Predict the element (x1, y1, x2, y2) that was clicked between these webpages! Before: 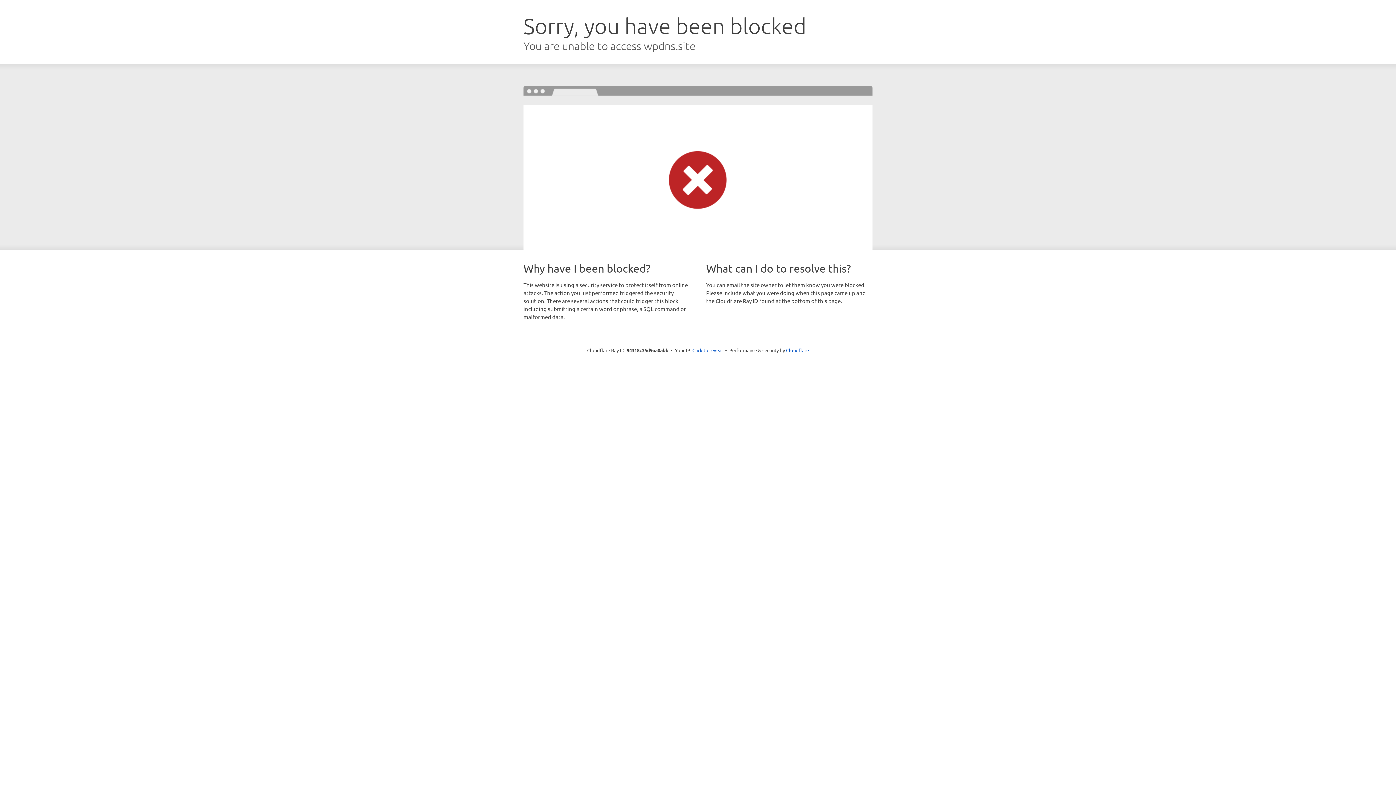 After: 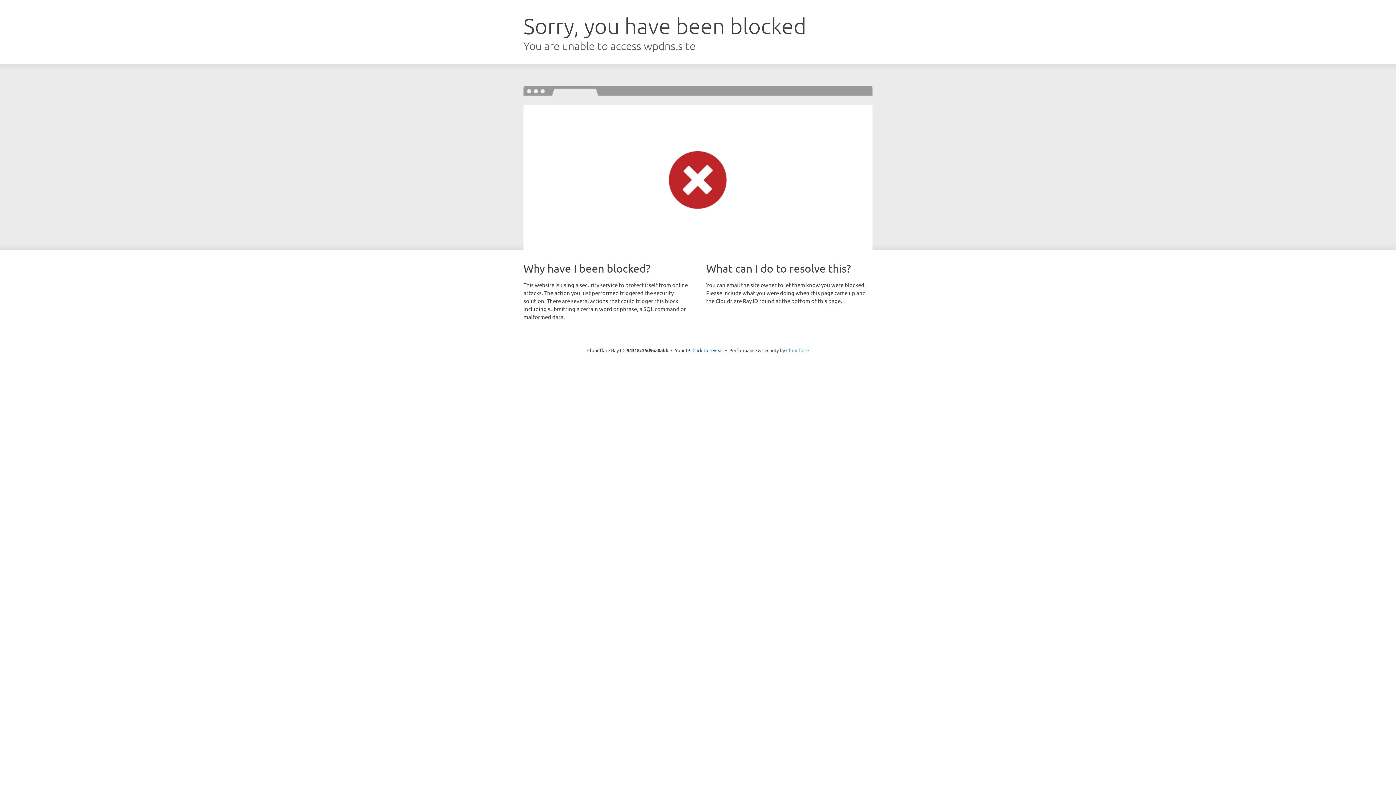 Action: bbox: (786, 347, 809, 353) label: Cloudflare